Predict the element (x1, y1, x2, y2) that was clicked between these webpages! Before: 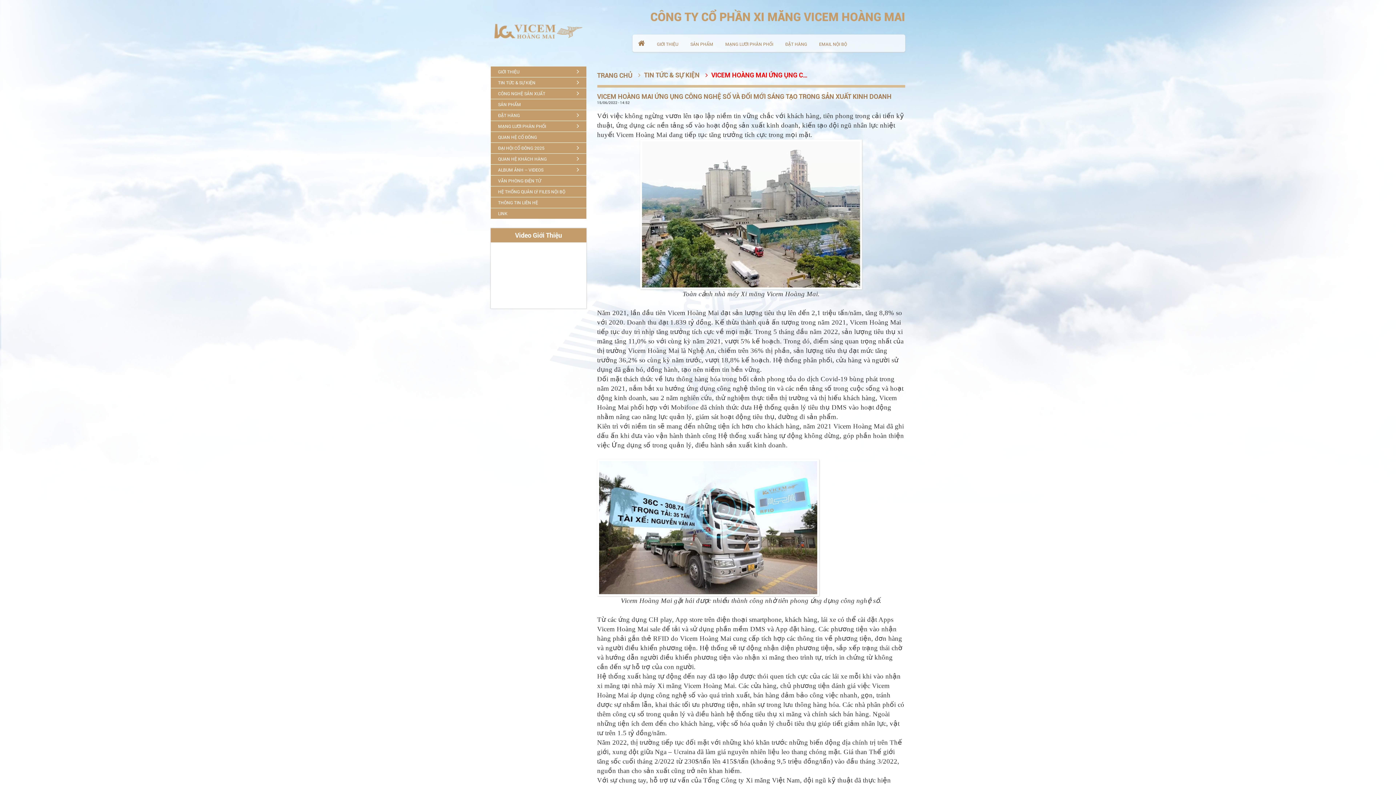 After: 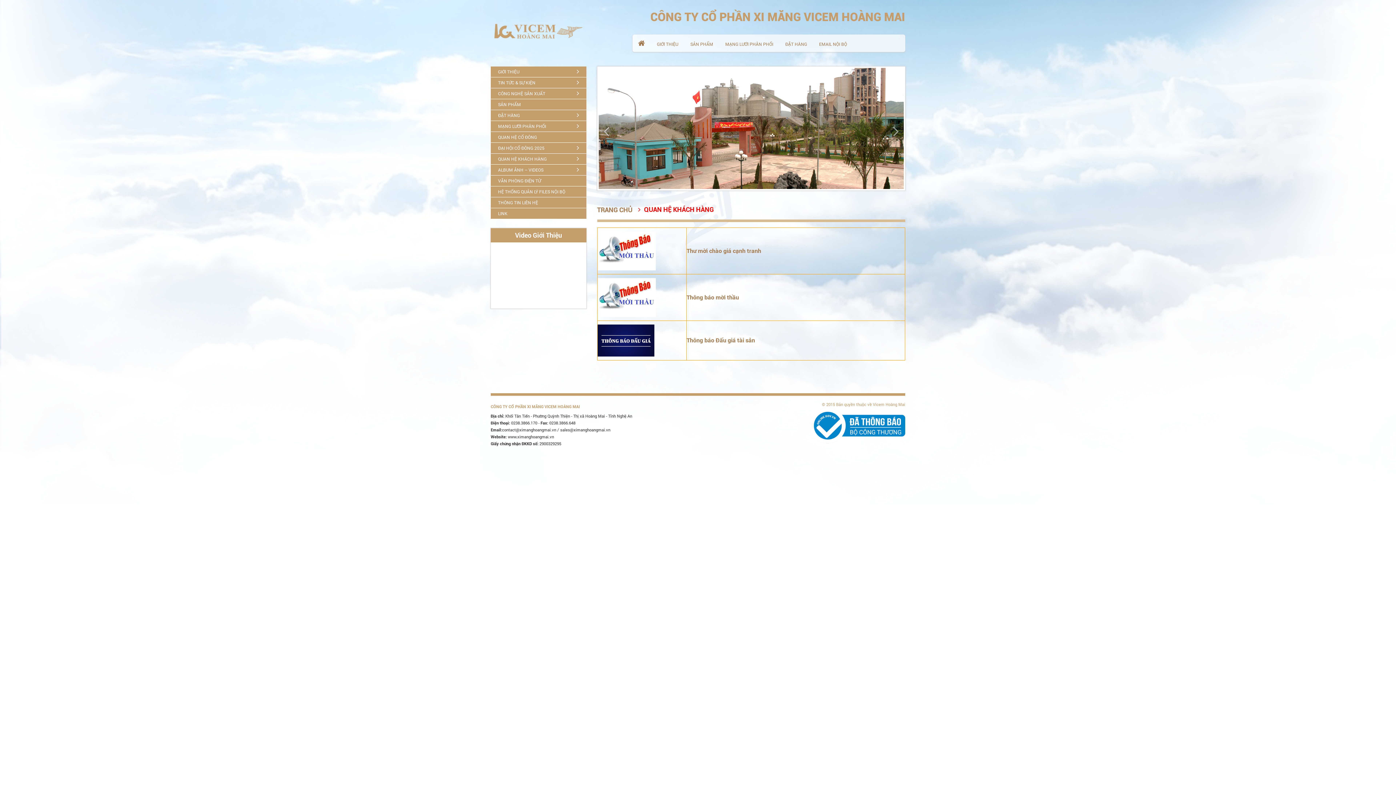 Action: bbox: (498, 156, 579, 162) label: QUAN HỆ KHÁCH HÀNG